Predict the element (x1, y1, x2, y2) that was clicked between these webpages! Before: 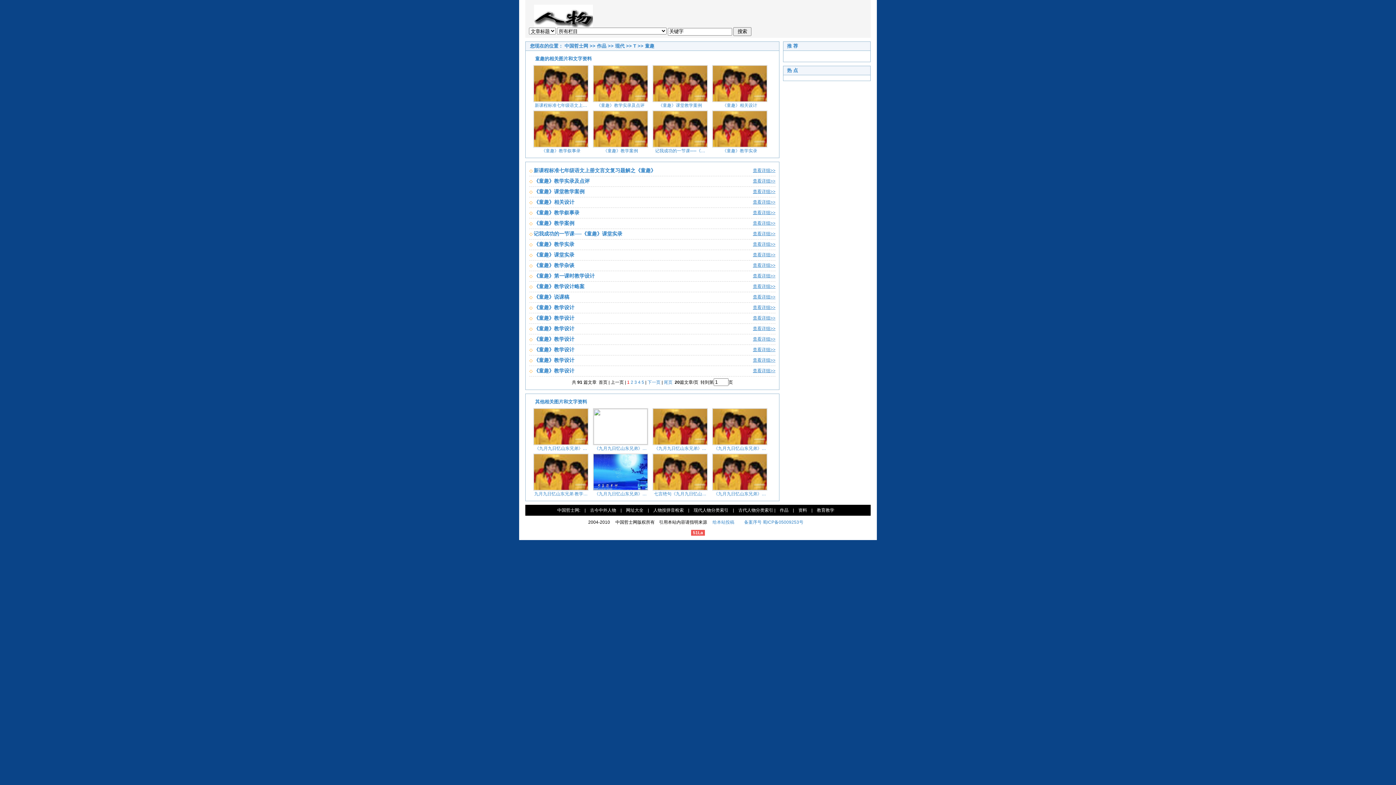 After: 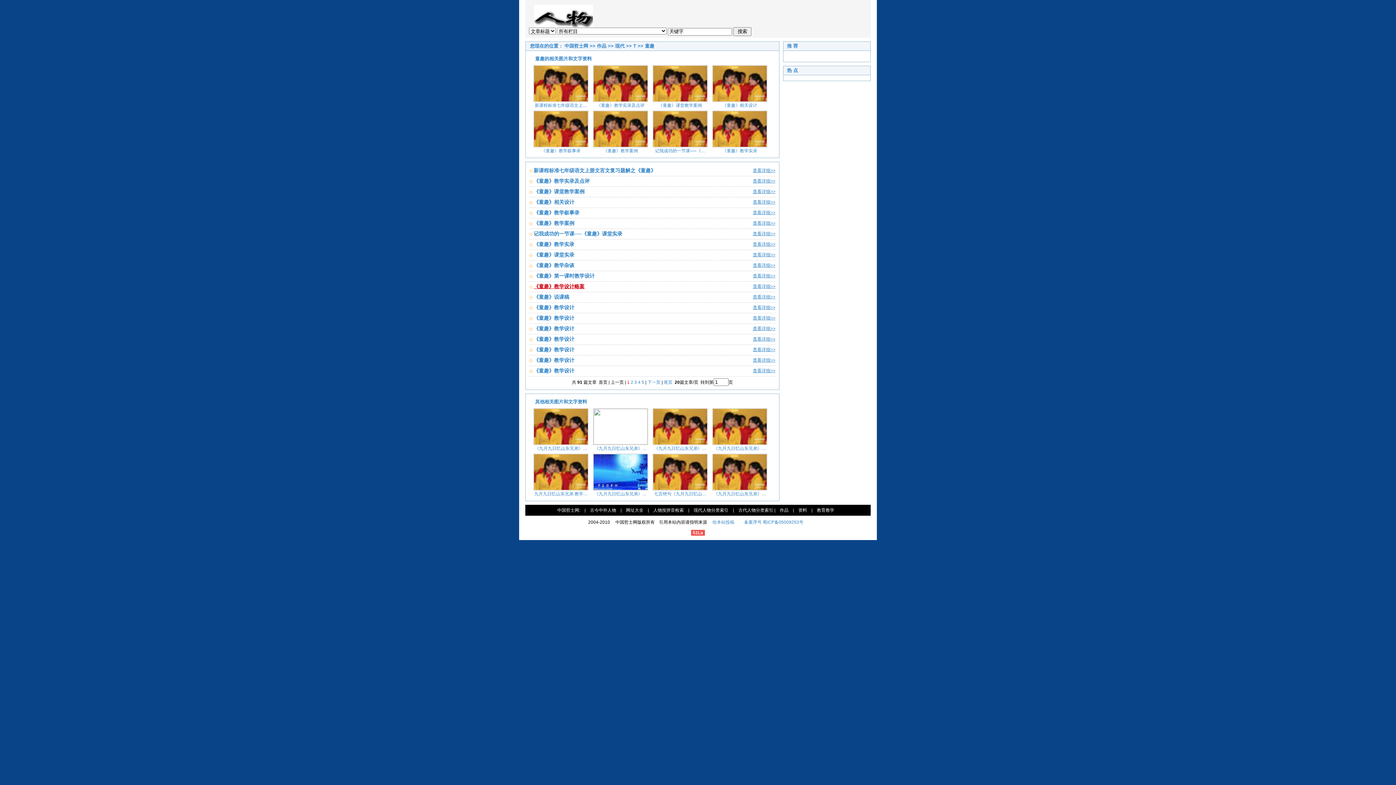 Action: label: 《童趣》教学设计略案 bbox: (533, 283, 584, 289)